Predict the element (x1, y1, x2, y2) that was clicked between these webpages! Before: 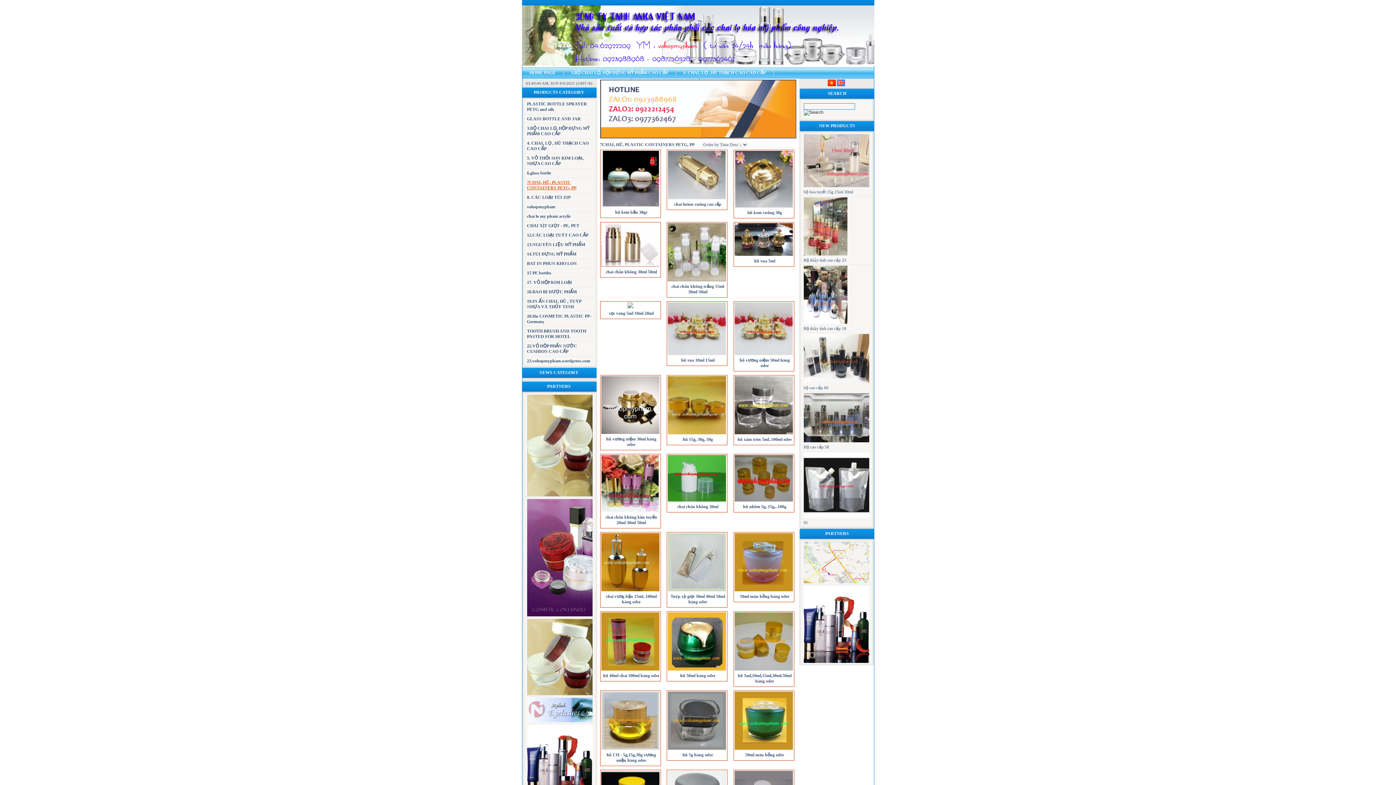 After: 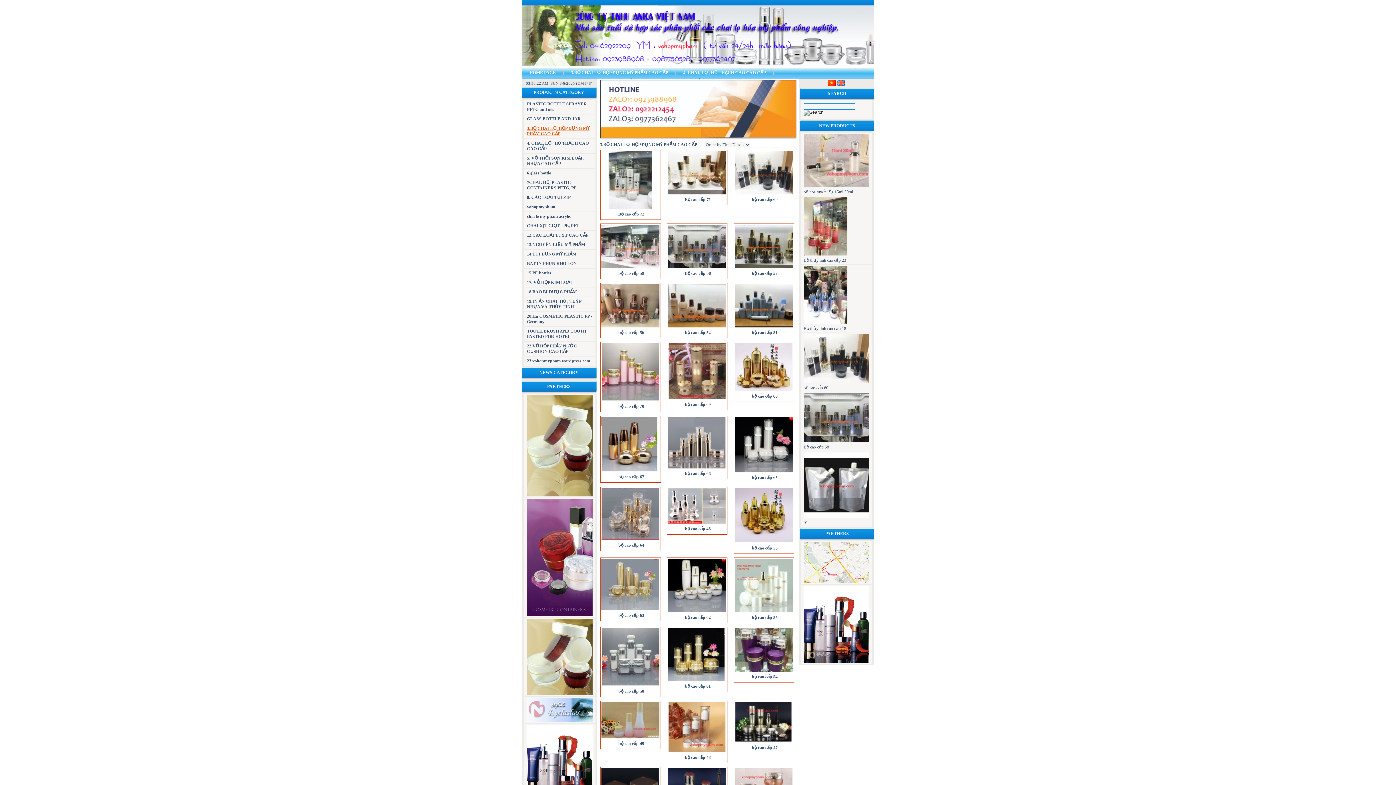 Action: label: 3.BỘ CHAI LỌ, HỘP ĐỰNG MỸ PHẨM CAO CẤP bbox: (567, 67, 671, 78)